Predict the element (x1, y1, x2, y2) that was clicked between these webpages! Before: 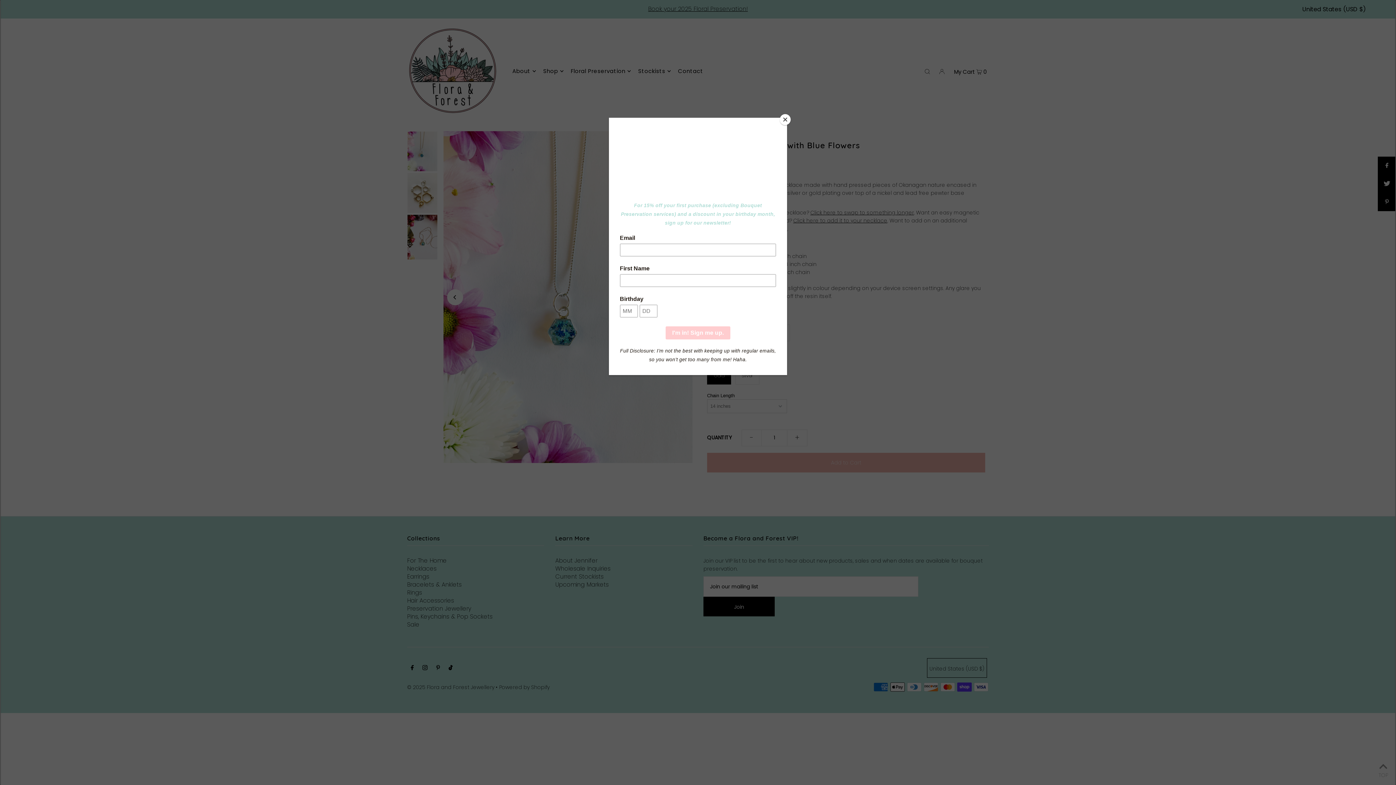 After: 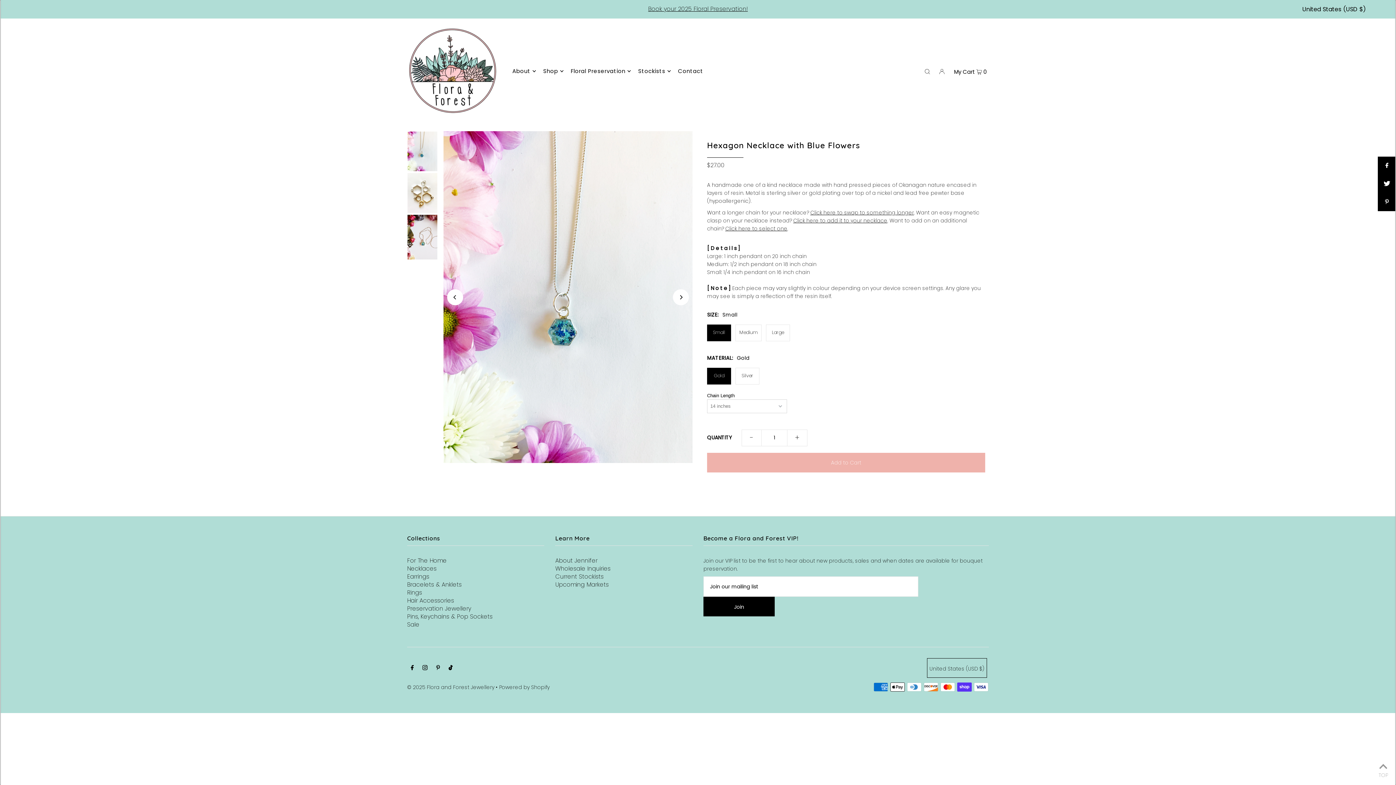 Action: bbox: (780, 114, 790, 125) label: Close